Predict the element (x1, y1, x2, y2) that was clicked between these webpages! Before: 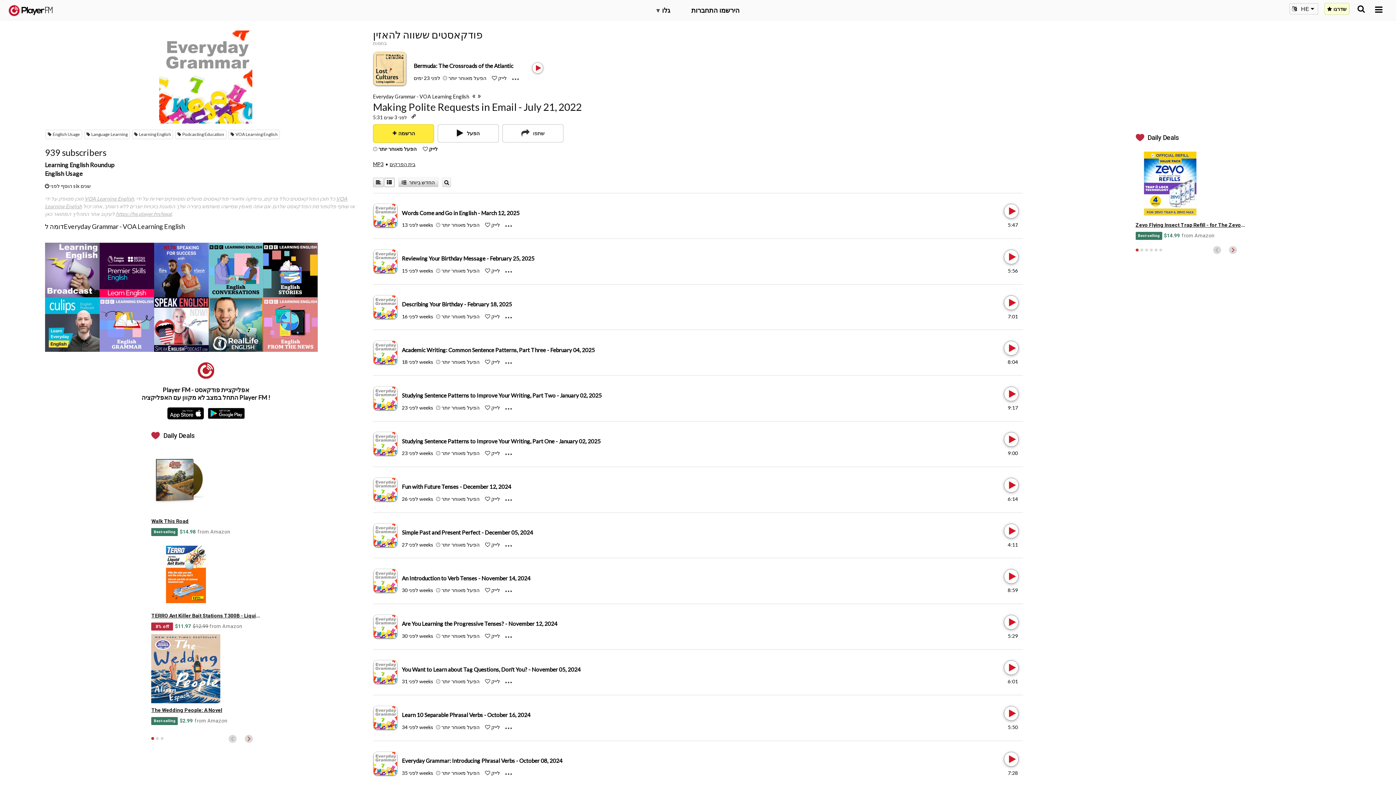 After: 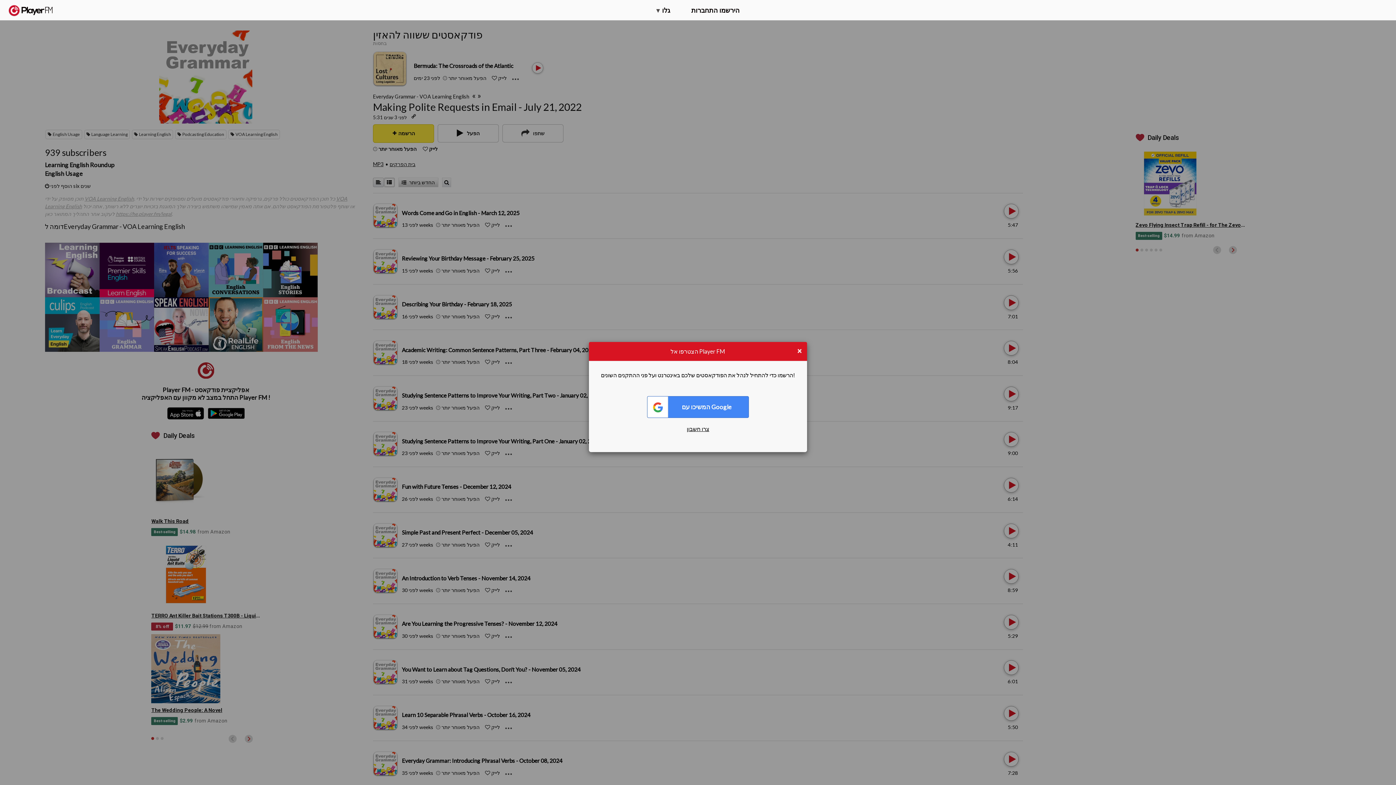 Action: label:  לייק bbox: (485, 678, 500, 684)